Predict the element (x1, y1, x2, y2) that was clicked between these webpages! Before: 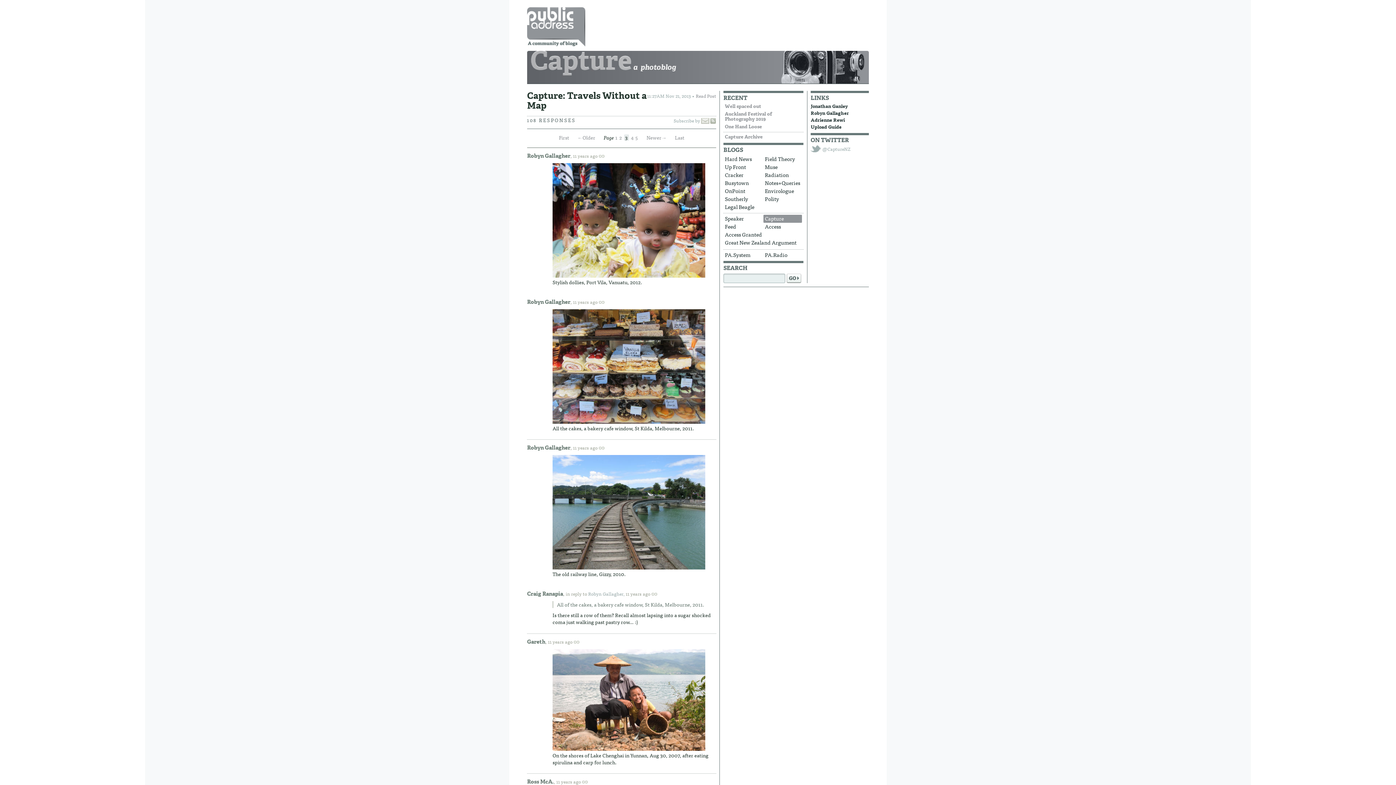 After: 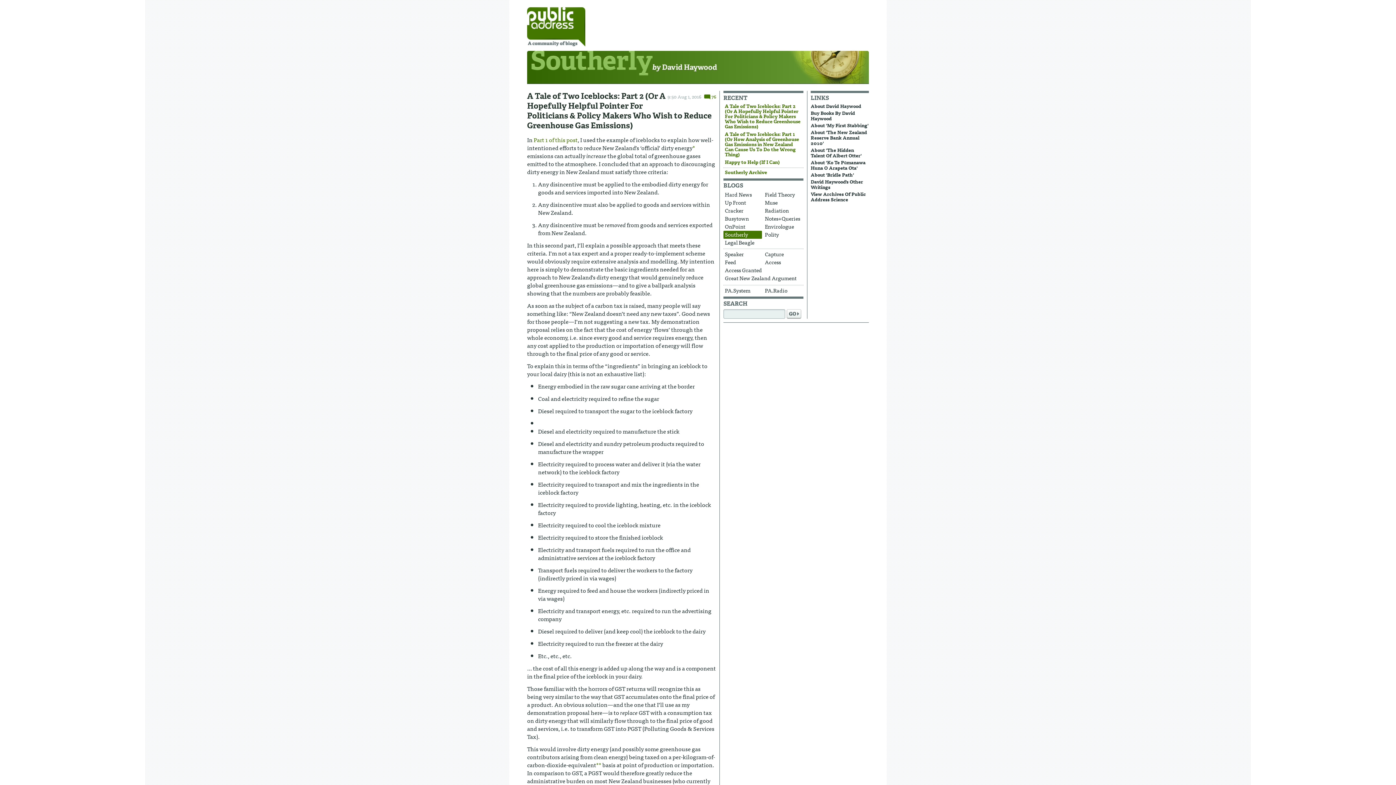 Action: label: Southerly bbox: (723, 195, 762, 203)